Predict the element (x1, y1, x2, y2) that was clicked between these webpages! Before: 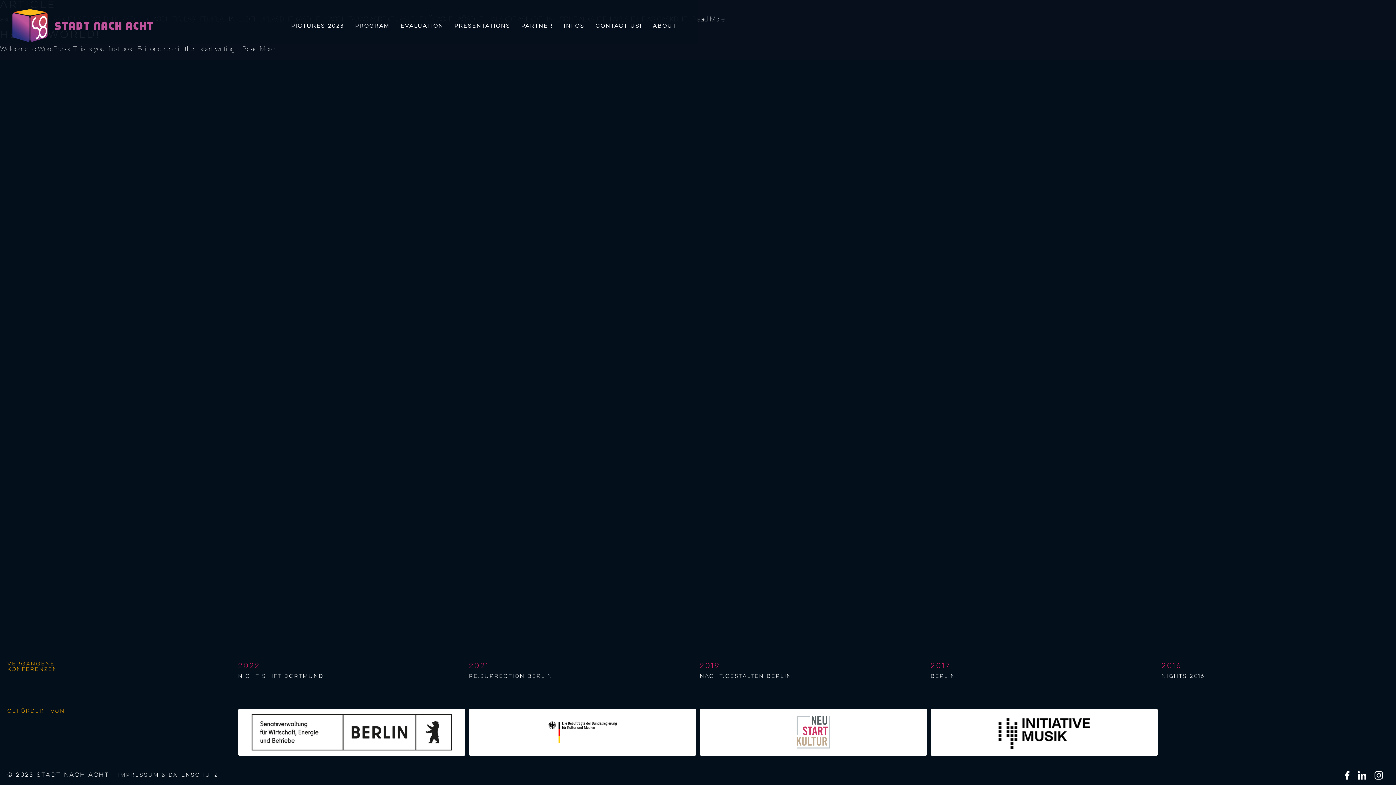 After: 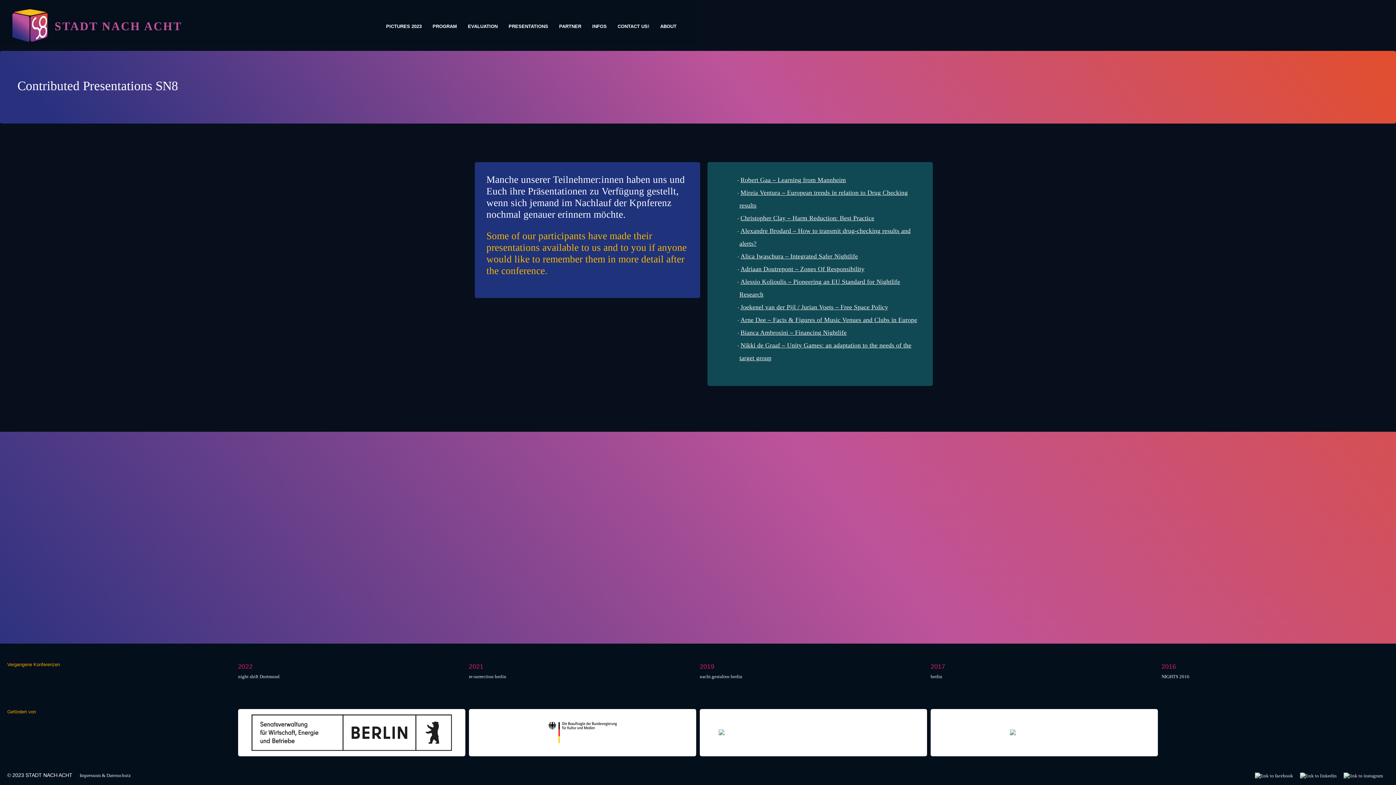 Action: label: PRESENTATIONS bbox: (449, 18, 516, 33)